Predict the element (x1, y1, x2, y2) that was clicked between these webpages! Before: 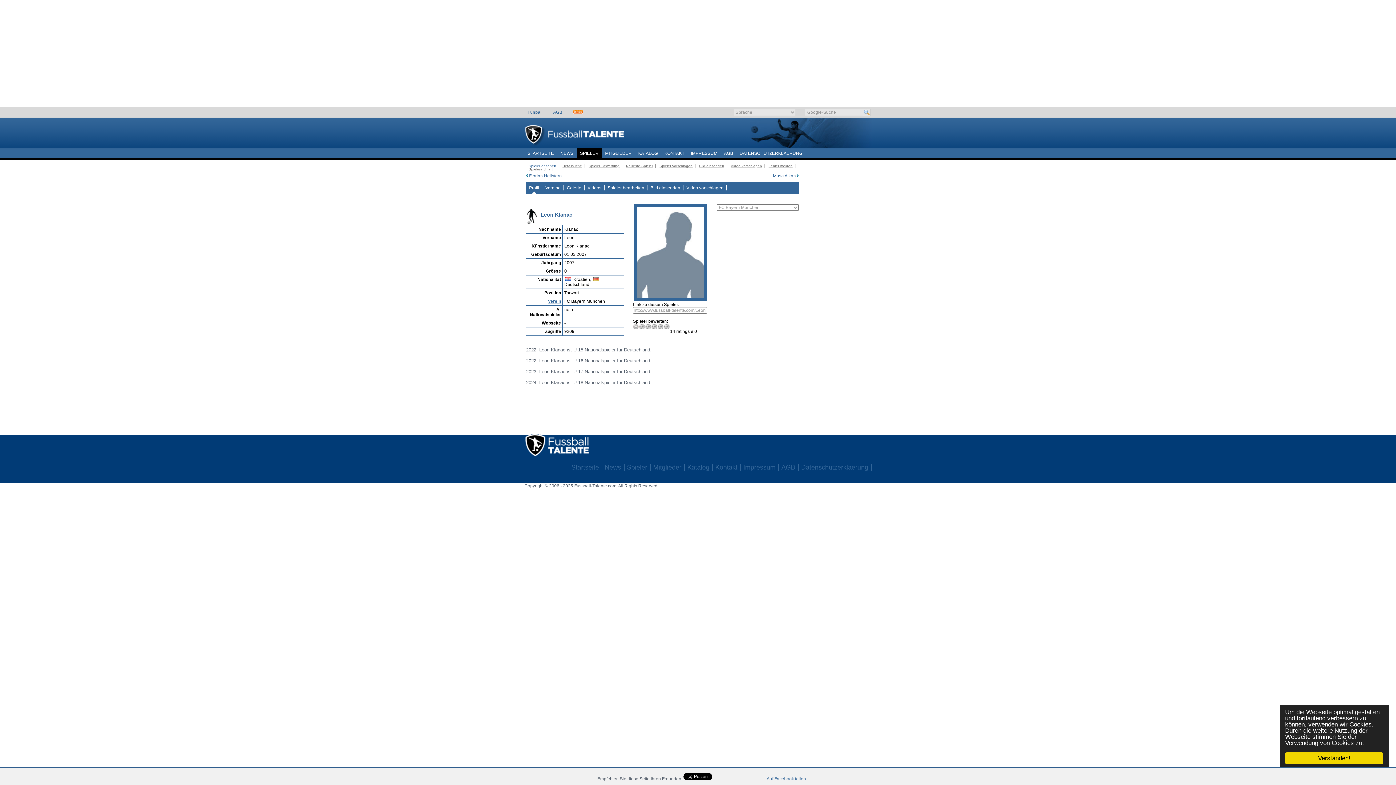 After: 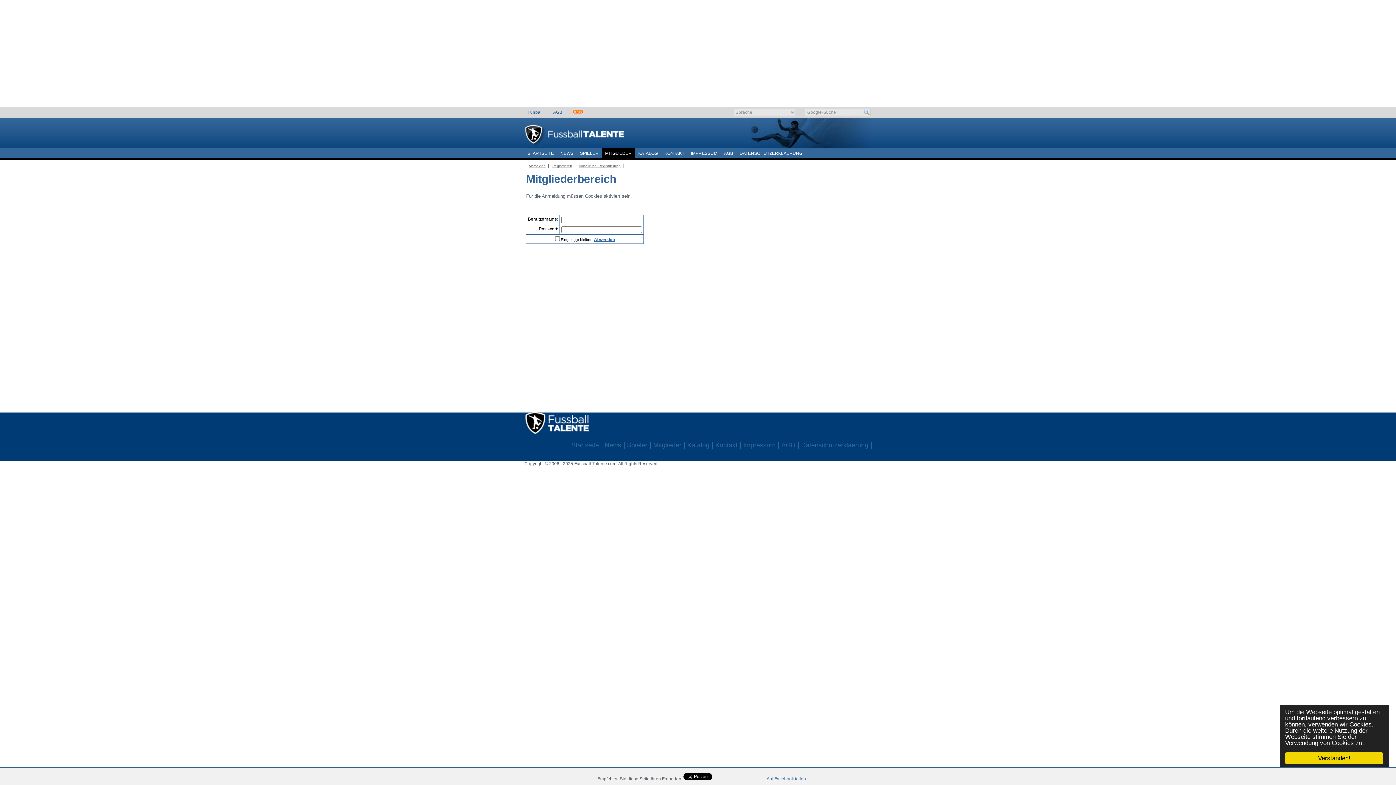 Action: label: MITGLIEDER bbox: (602, 148, 635, 158)